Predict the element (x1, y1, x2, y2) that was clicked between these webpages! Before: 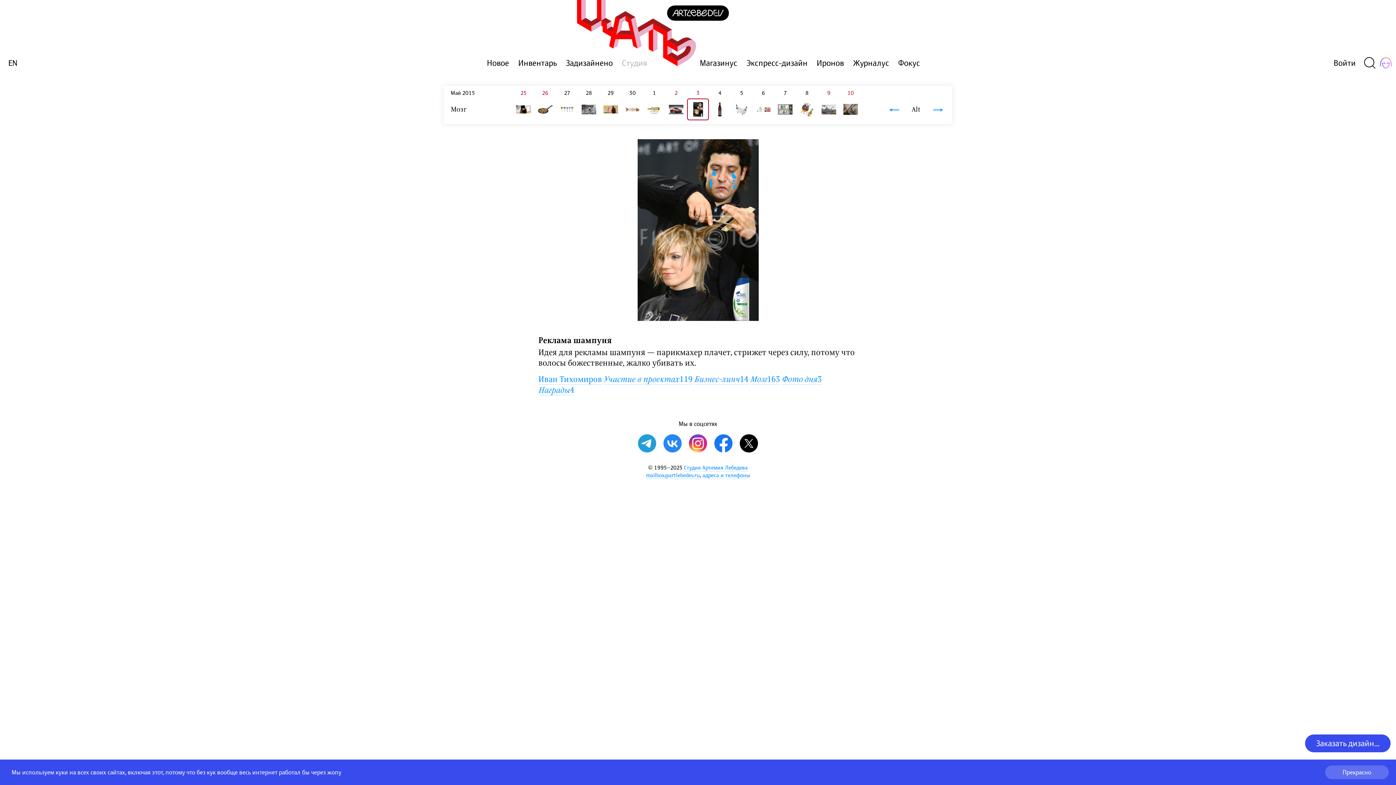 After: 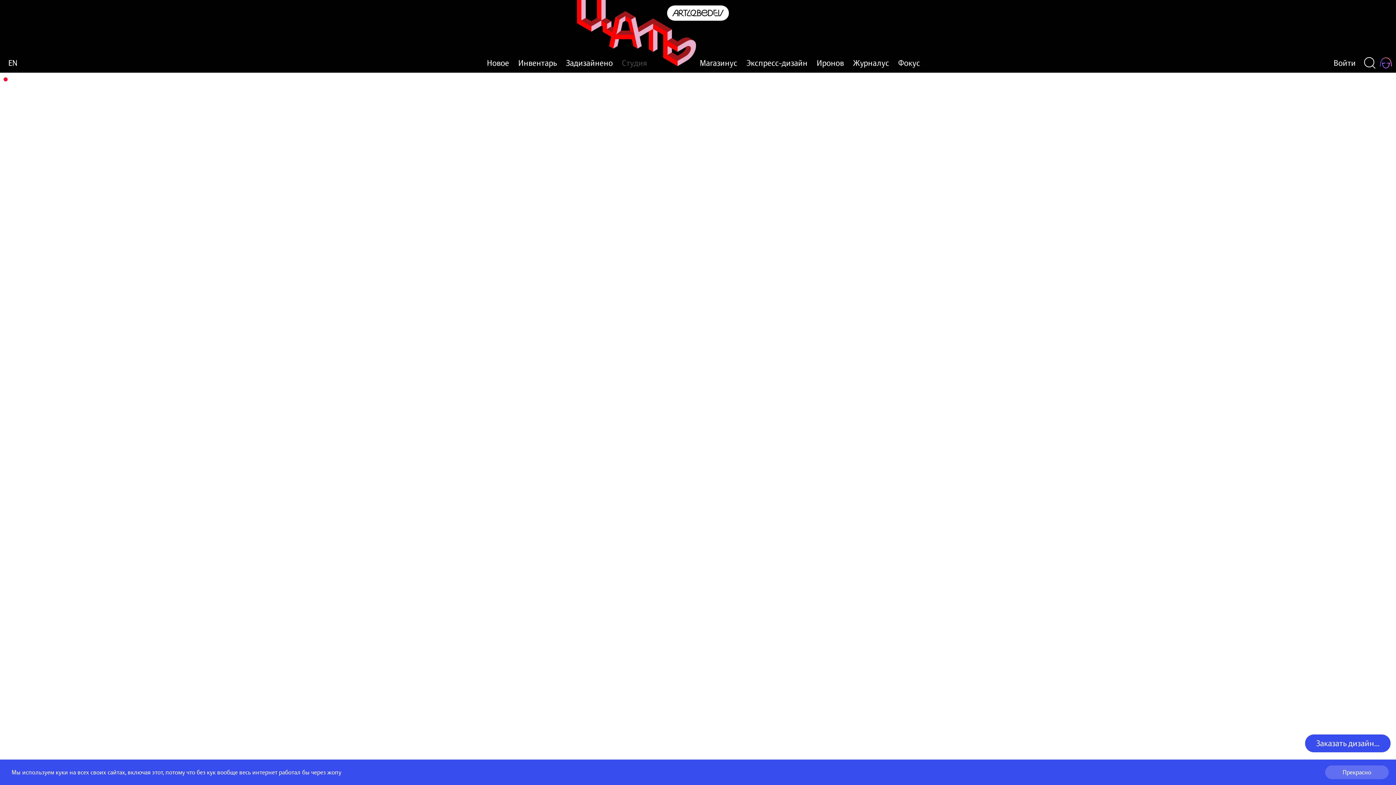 Action: bbox: (604, 374, 692, 384) label: Участие в проектах119